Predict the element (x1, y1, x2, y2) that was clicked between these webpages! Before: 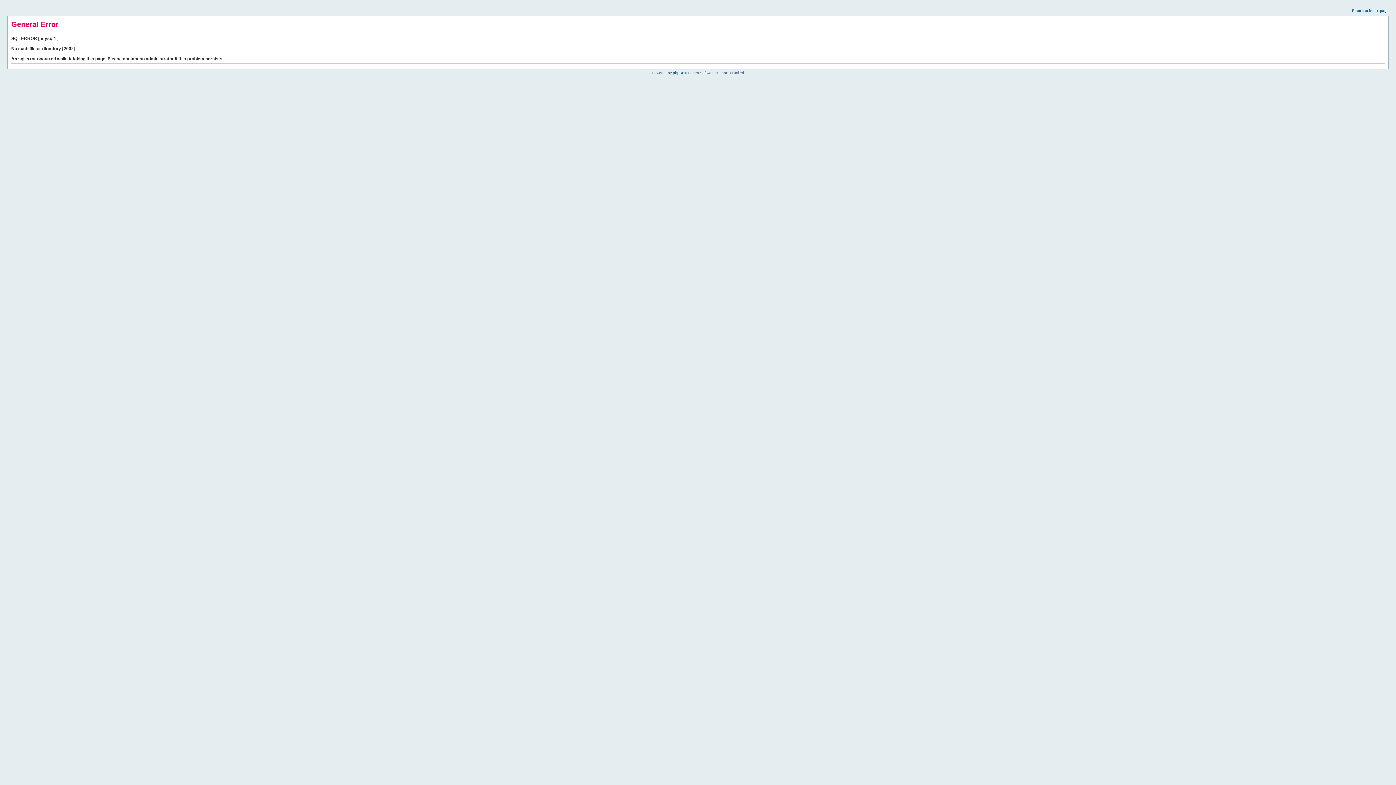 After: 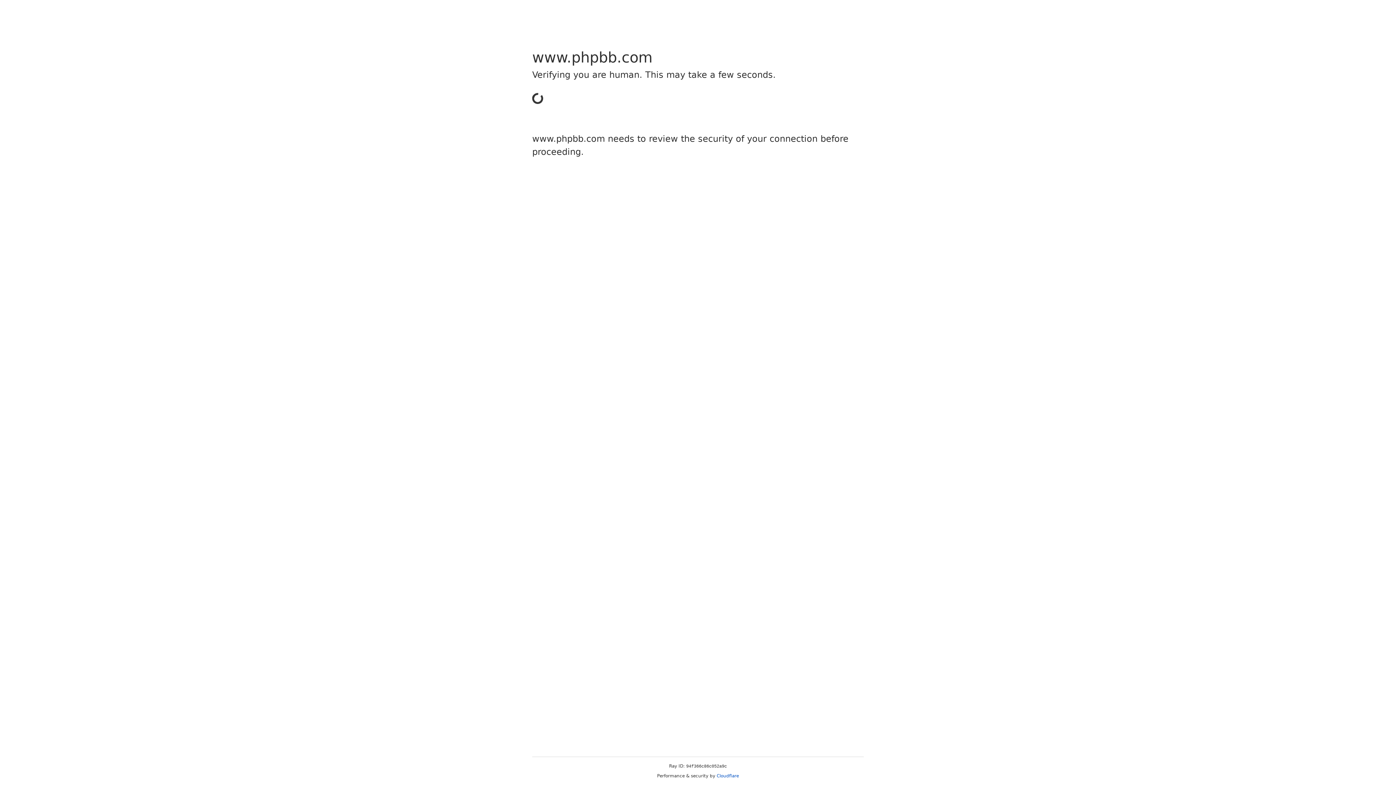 Action: label: phpBB bbox: (673, 70, 684, 74)